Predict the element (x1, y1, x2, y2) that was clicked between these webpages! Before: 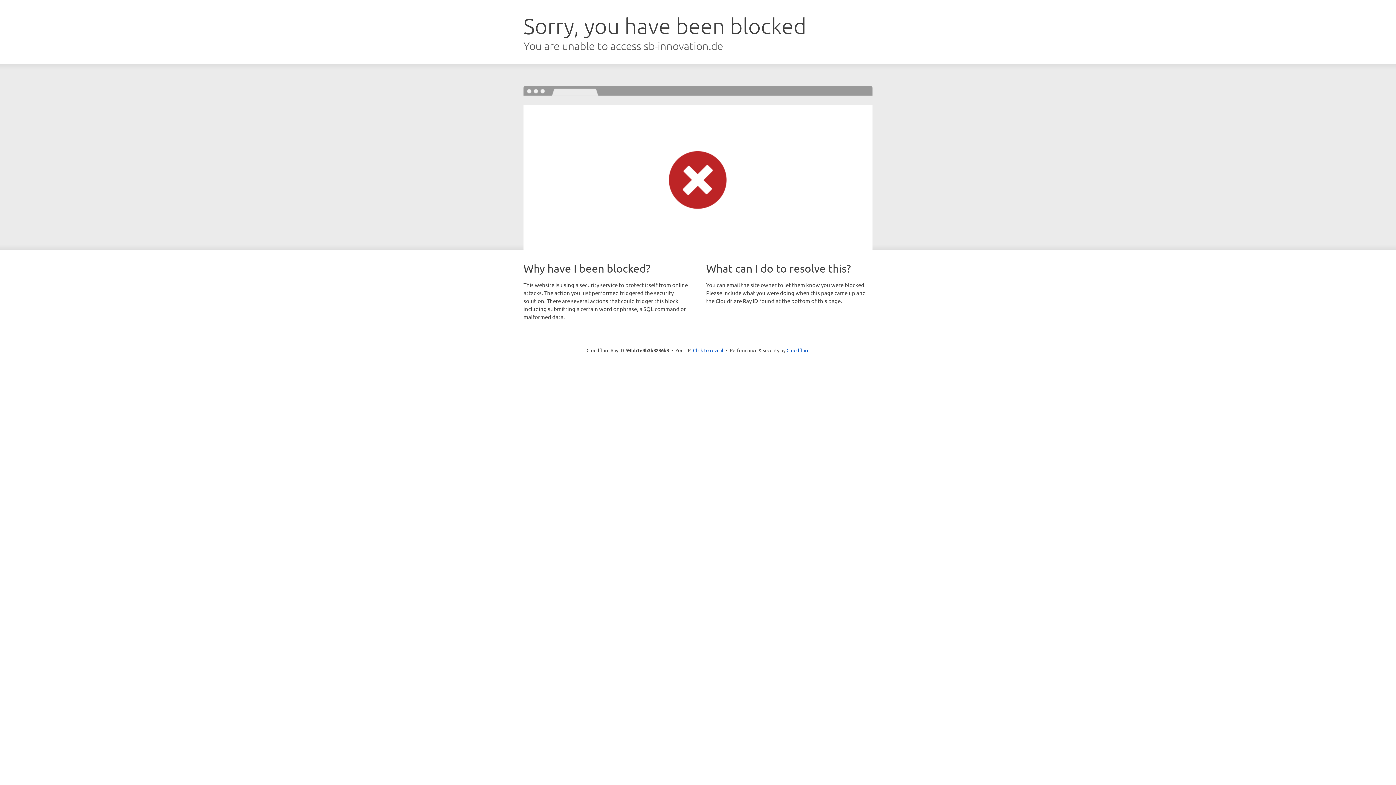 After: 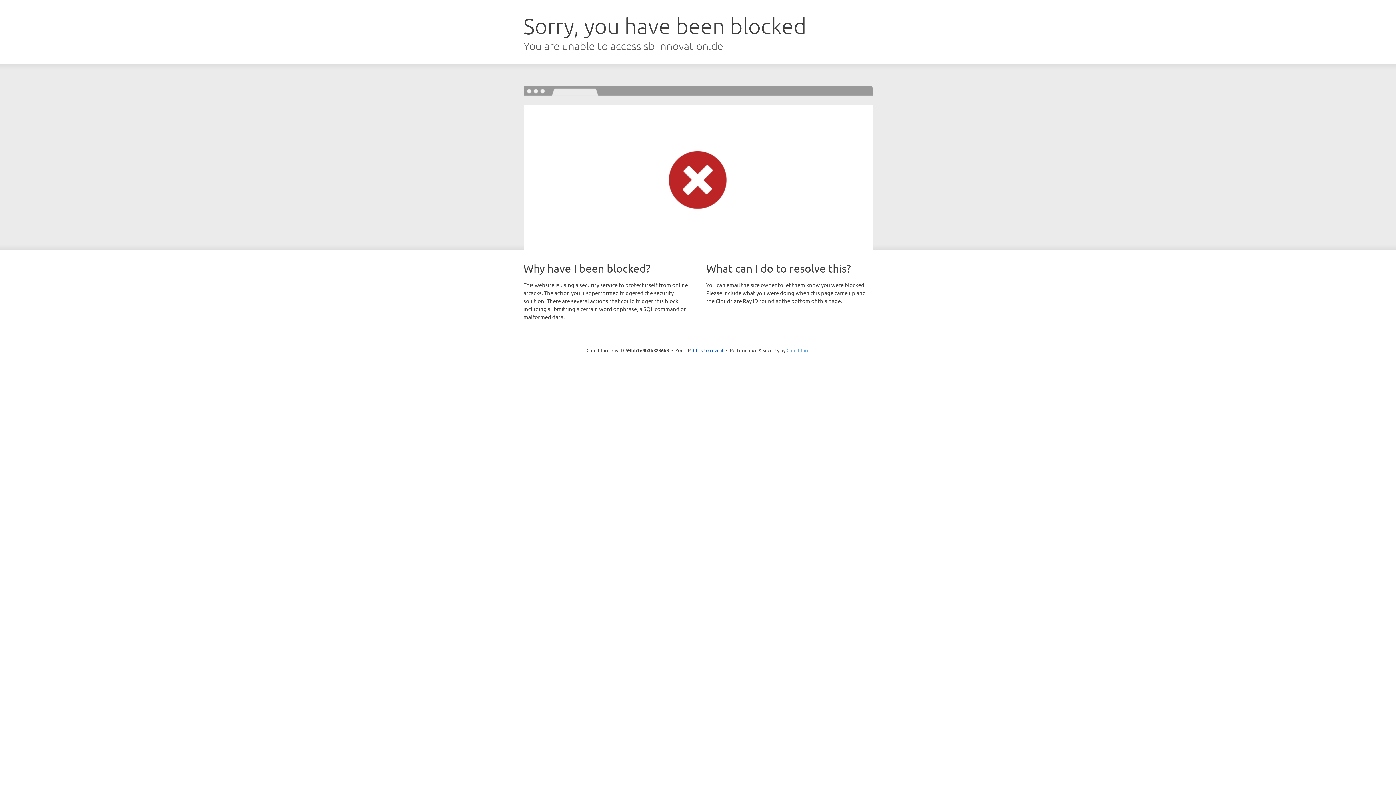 Action: label: Cloudflare bbox: (786, 347, 809, 353)